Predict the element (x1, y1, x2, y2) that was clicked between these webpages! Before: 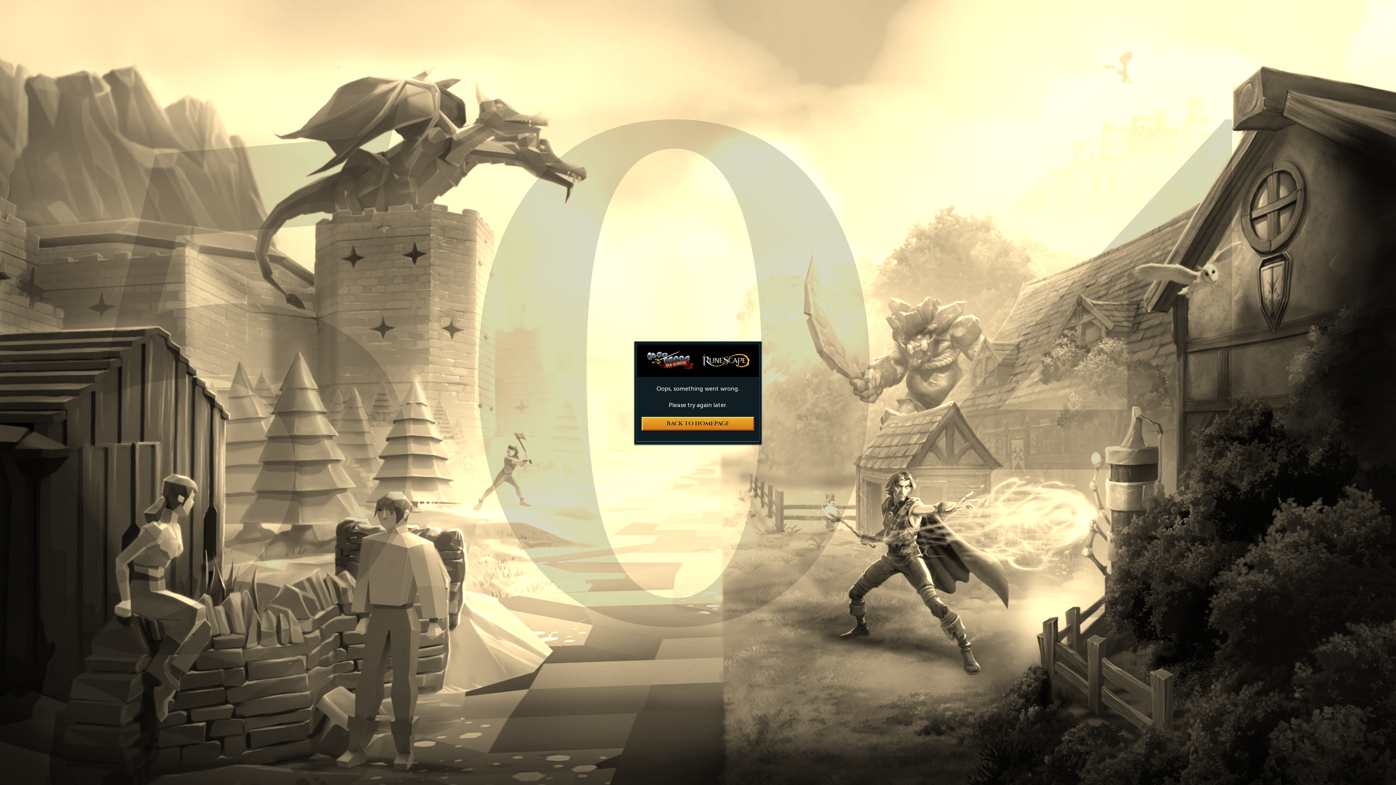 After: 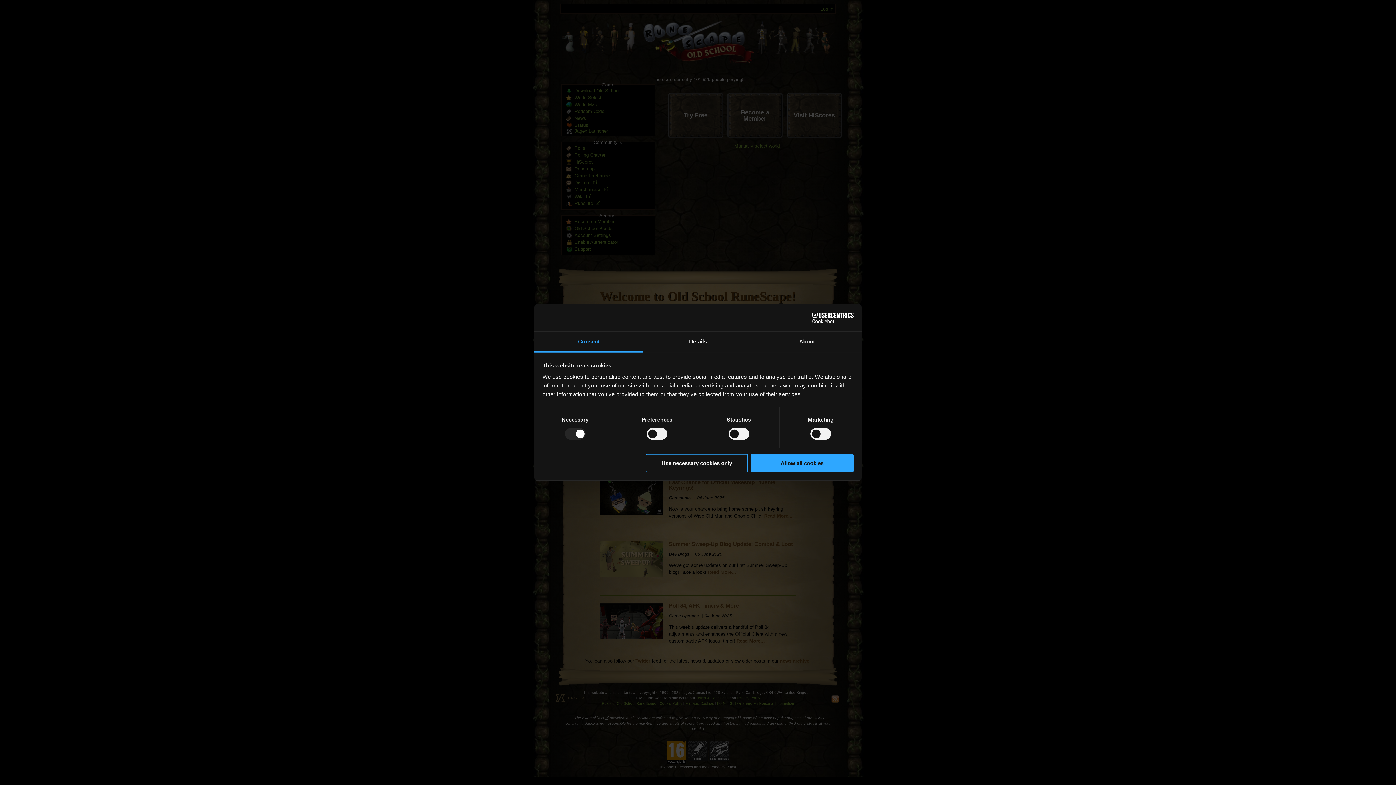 Action: bbox: (643, 348, 697, 372)